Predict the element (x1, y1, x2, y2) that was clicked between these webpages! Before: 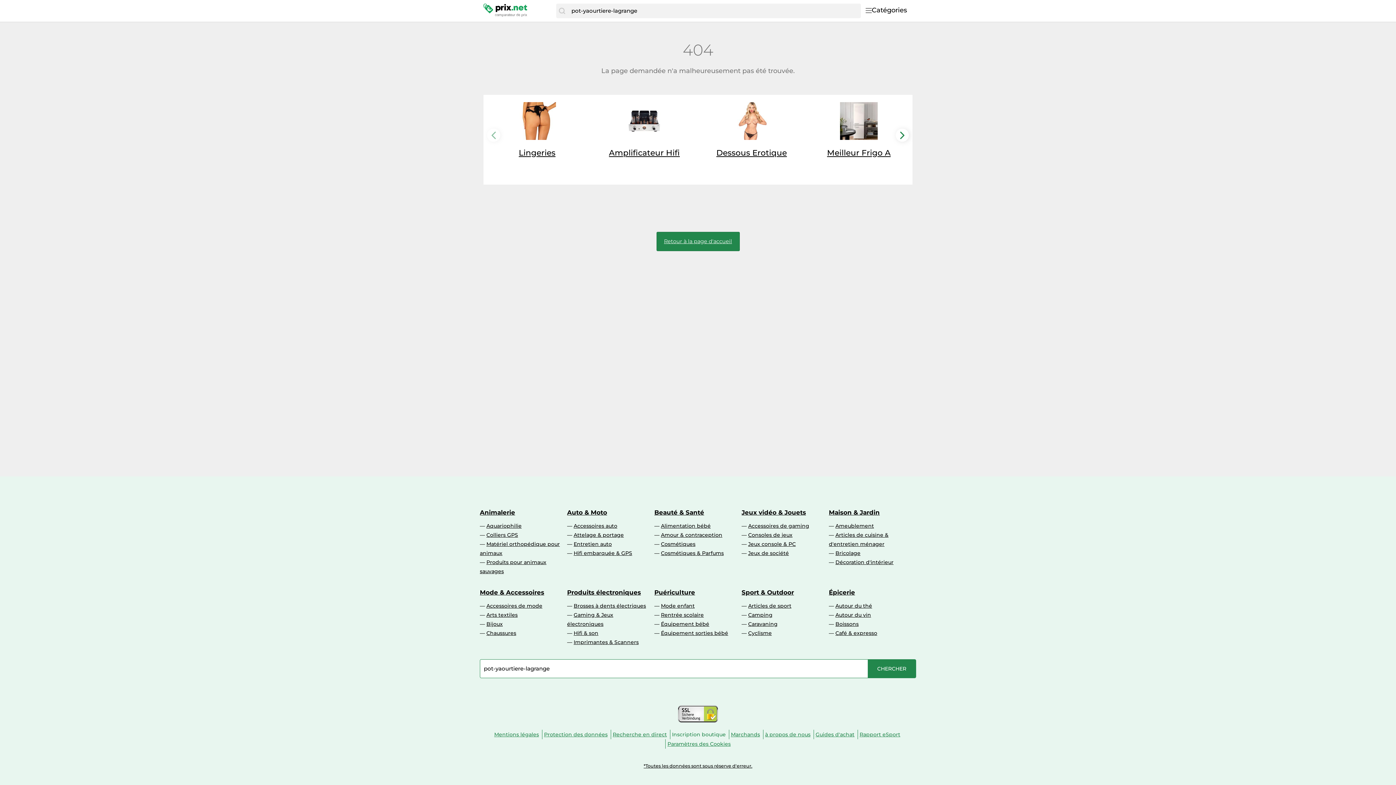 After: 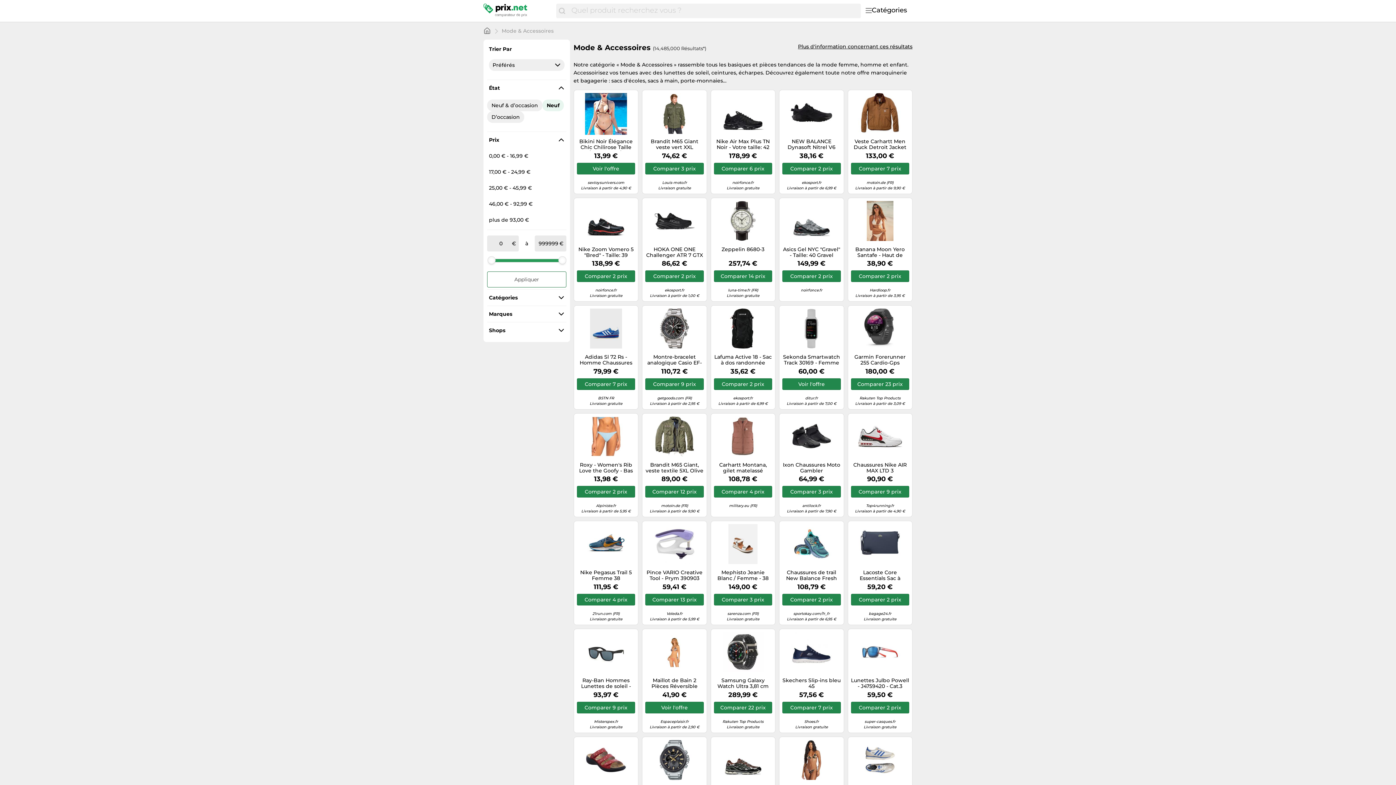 Action: bbox: (480, 583, 544, 601) label: Mode & Accessoires